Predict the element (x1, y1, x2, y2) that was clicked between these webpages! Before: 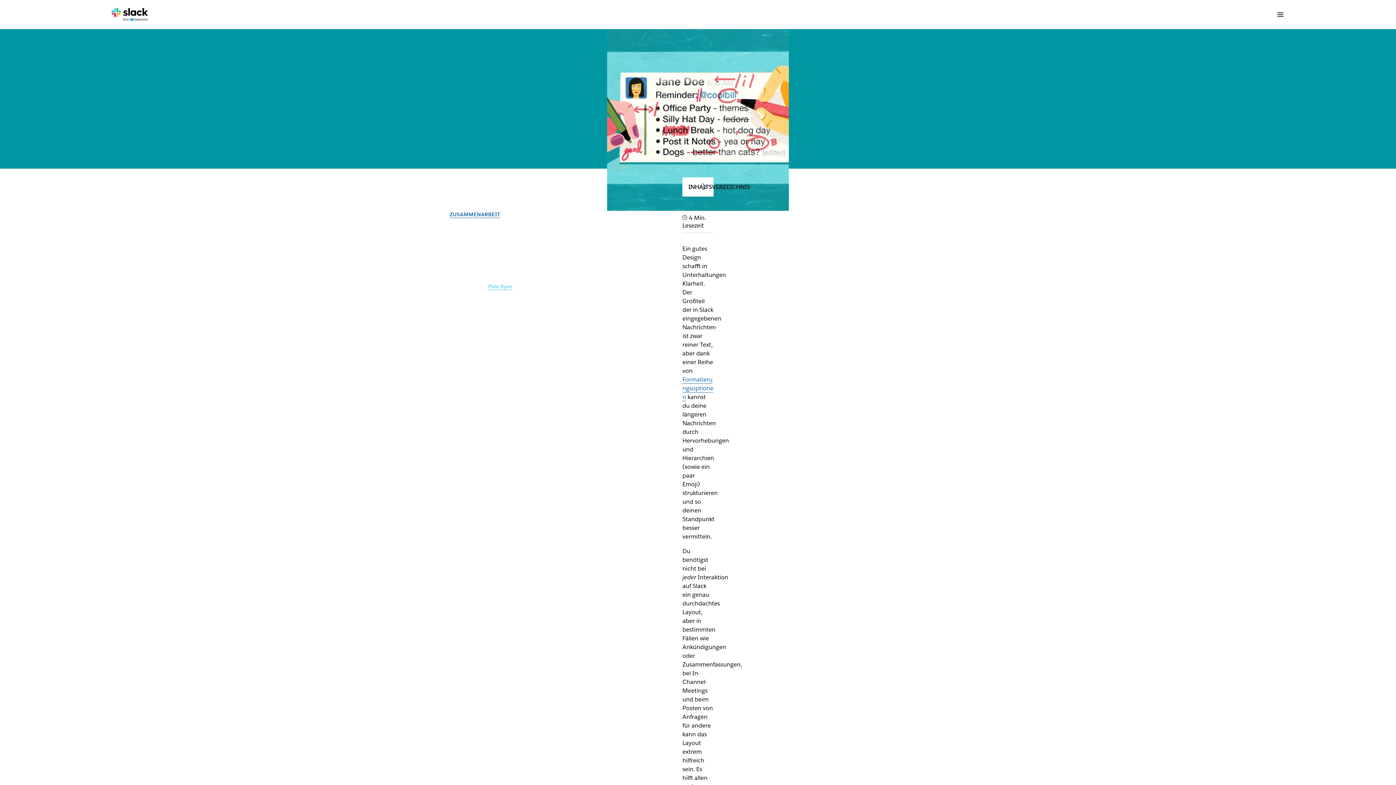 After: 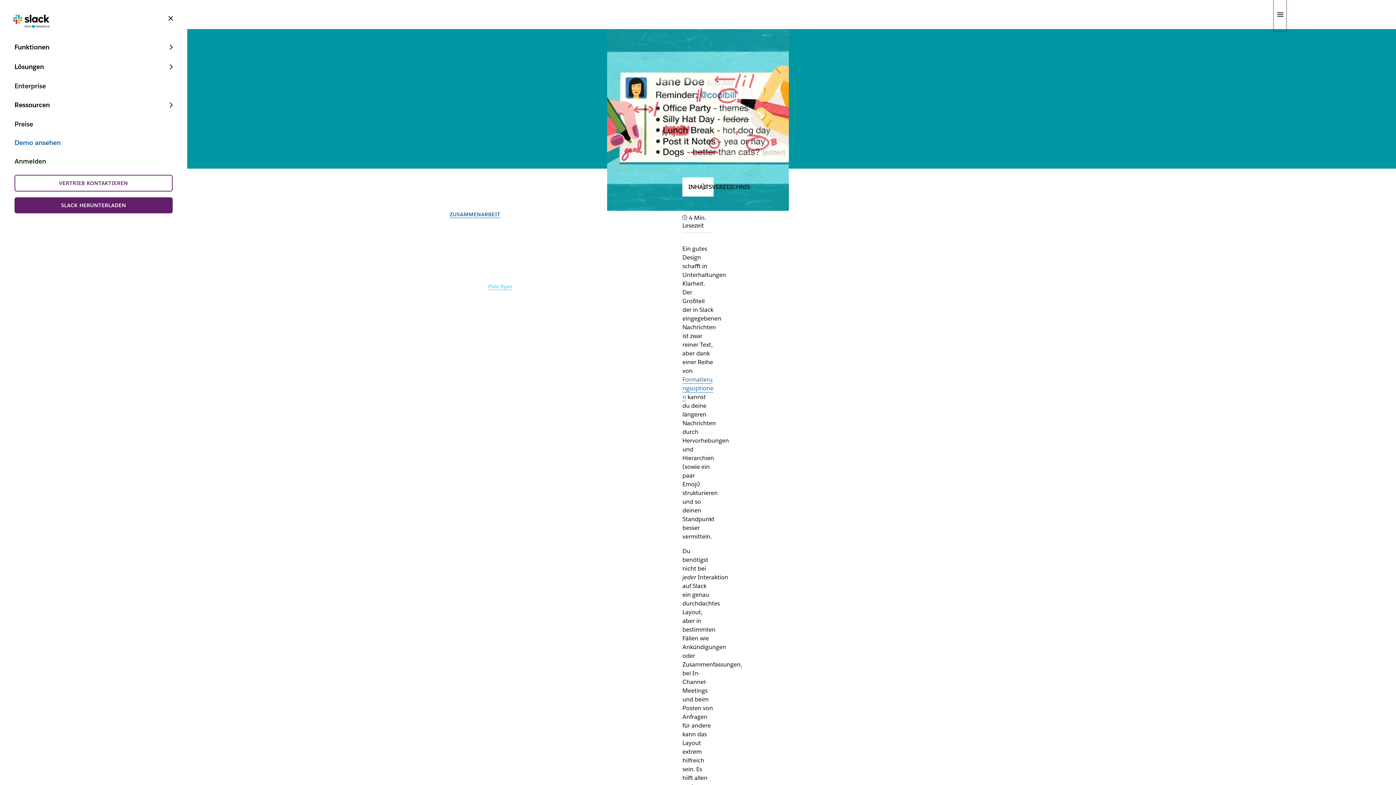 Action: label: Menü bbox: (1275, 0, 1284, 29)